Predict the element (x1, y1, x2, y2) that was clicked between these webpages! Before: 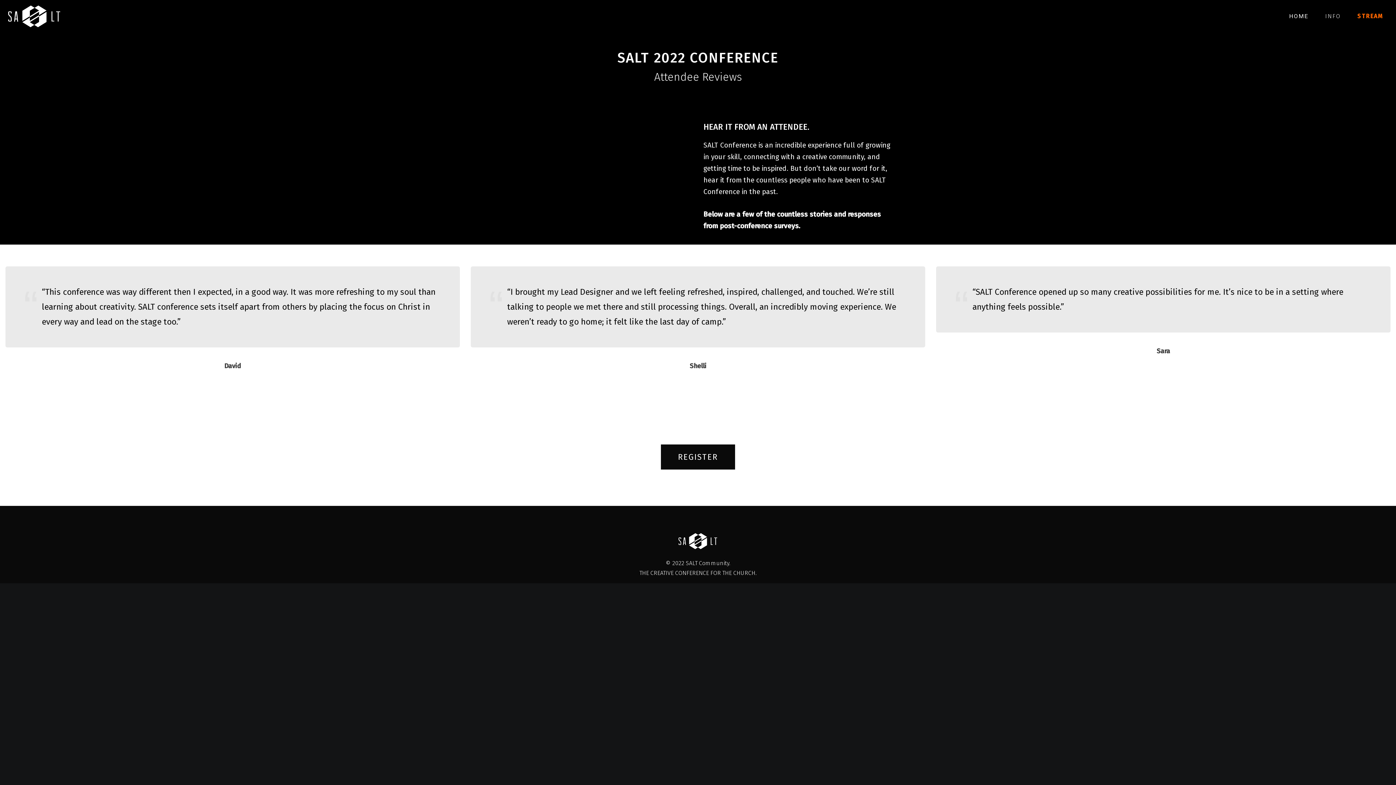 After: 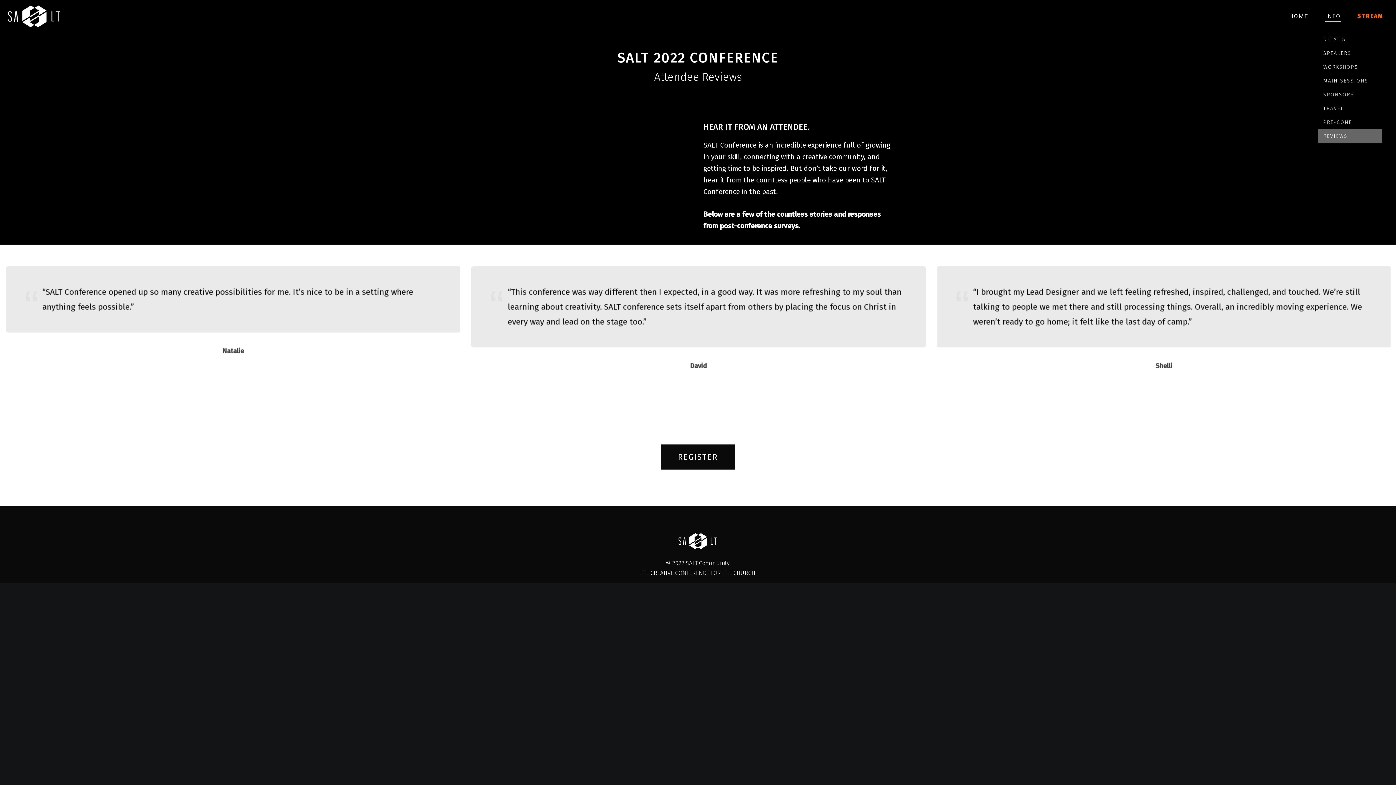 Action: bbox: (1318, 0, 1348, 32) label: INFO